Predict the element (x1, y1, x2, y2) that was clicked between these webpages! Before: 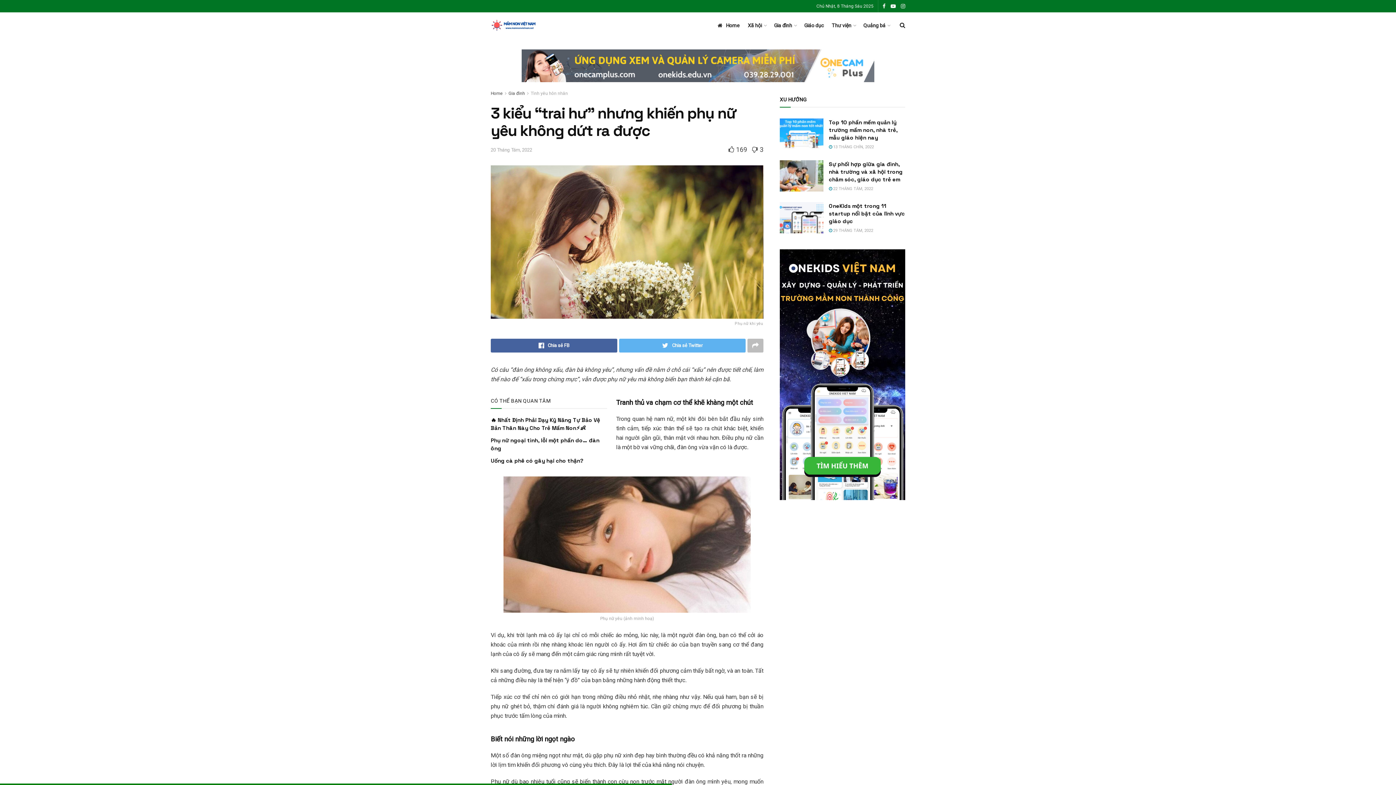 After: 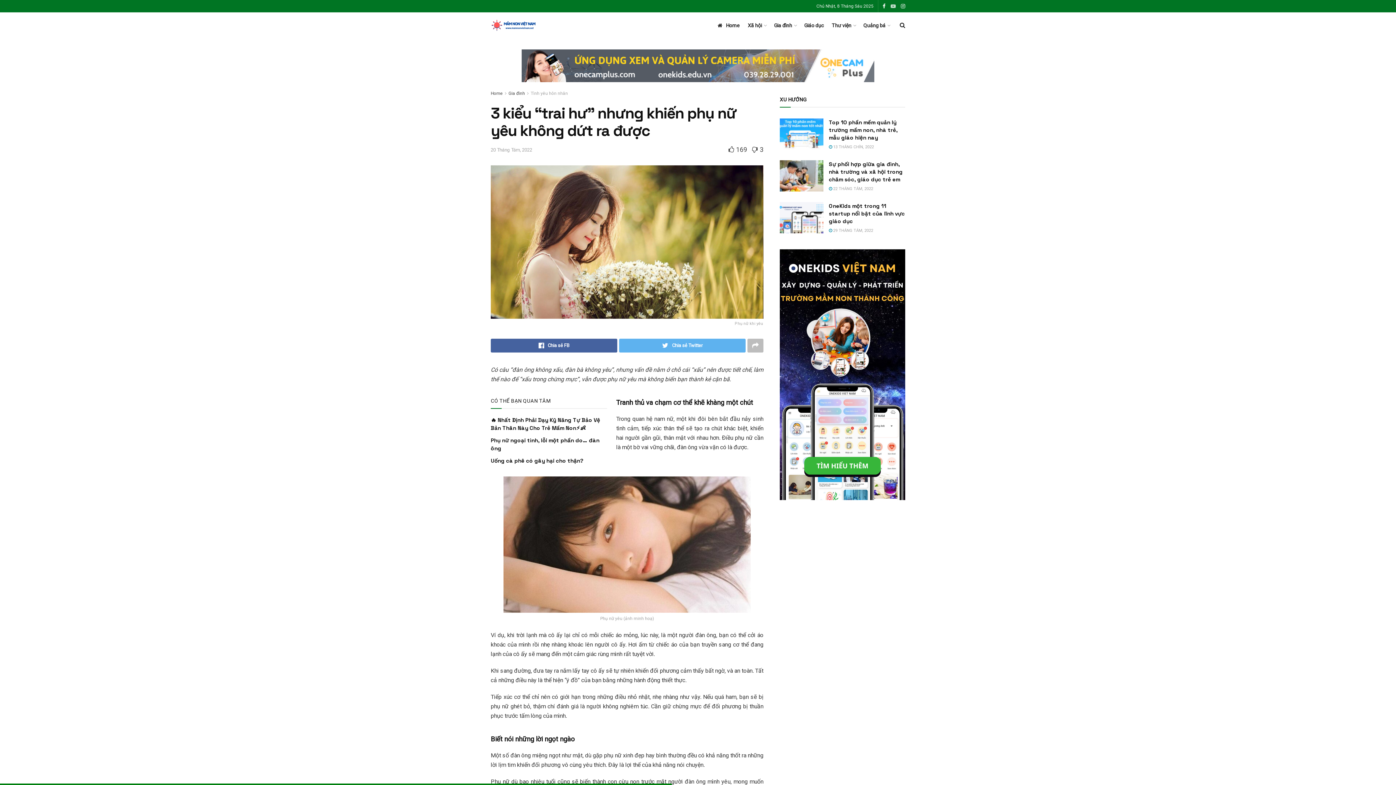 Action: bbox: (890, 0, 896, 12)